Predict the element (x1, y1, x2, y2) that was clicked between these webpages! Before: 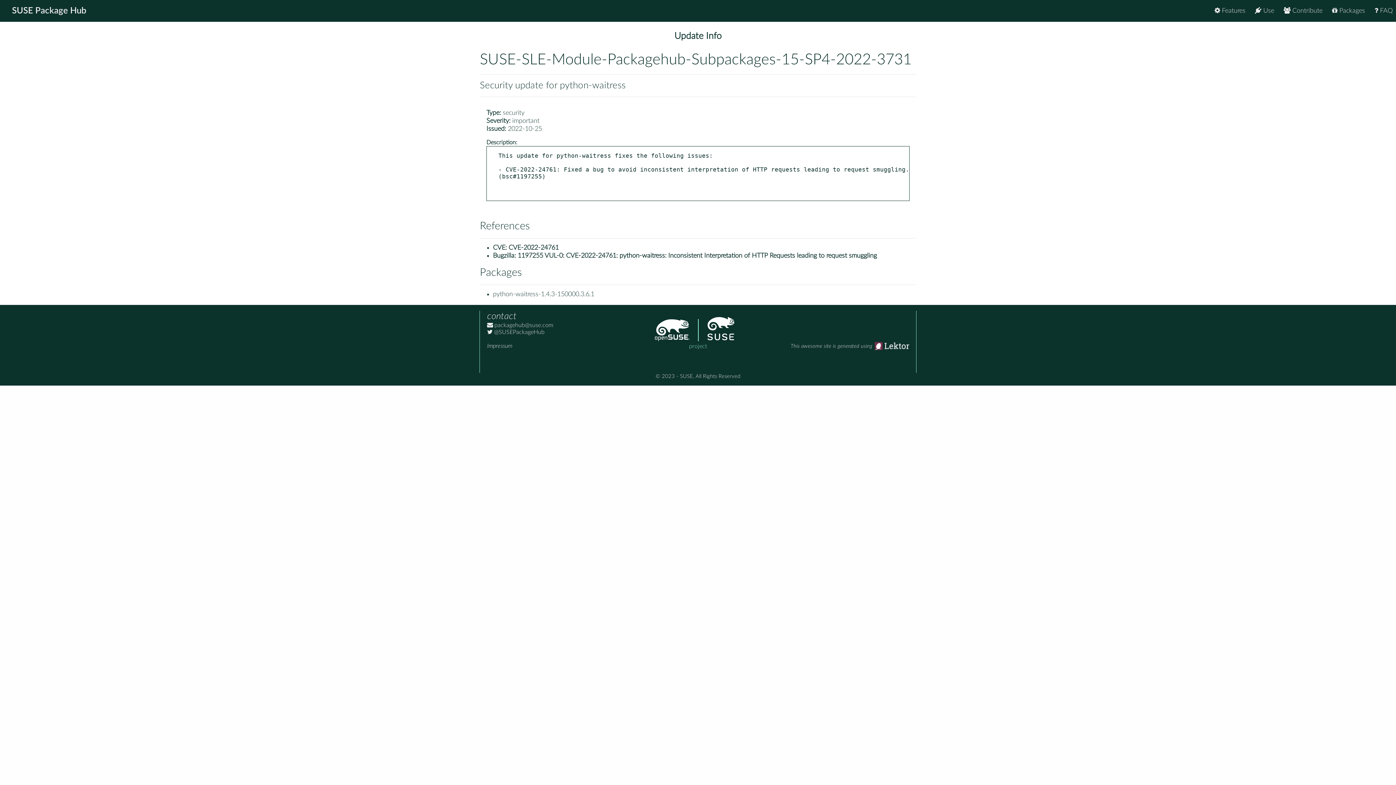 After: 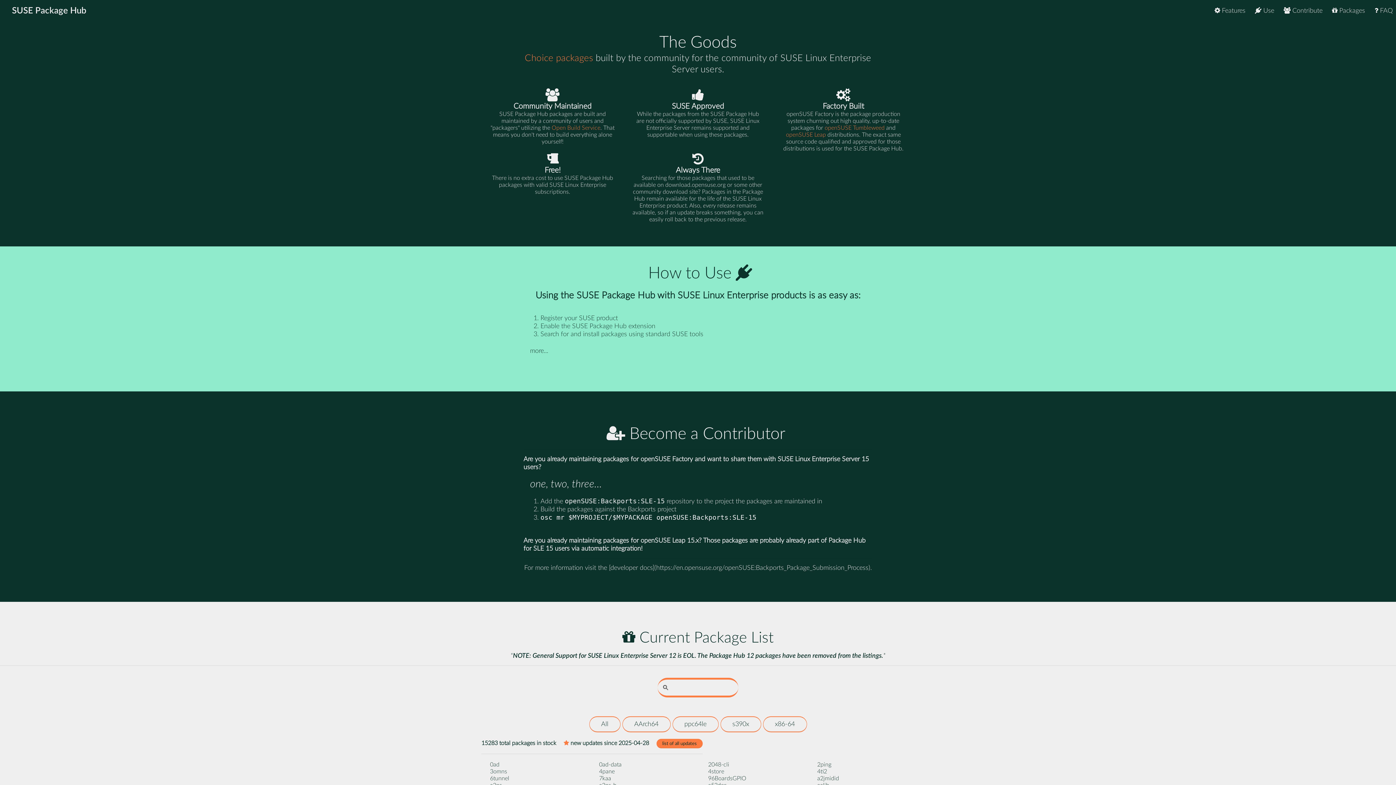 Action: bbox: (1211, 2, 1249, 18) label:  Features